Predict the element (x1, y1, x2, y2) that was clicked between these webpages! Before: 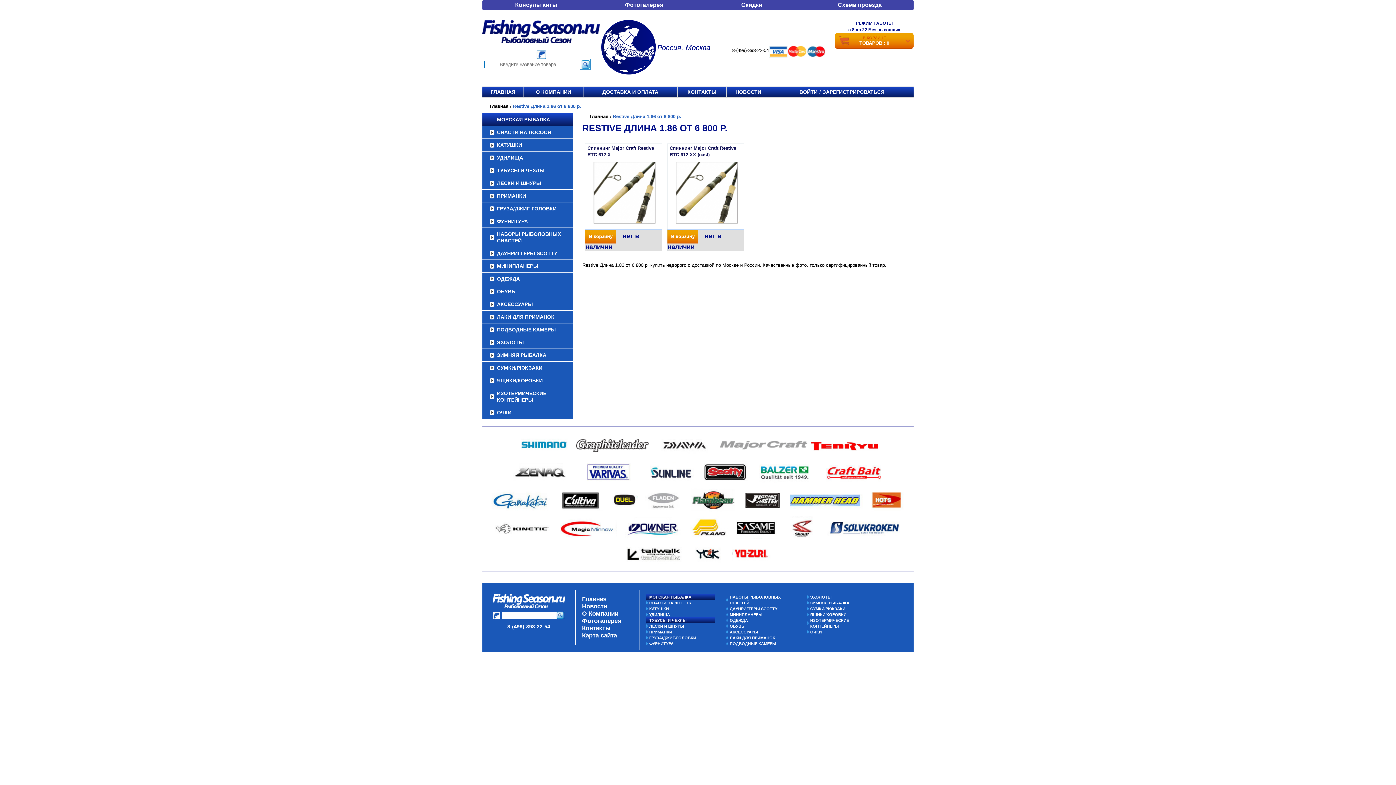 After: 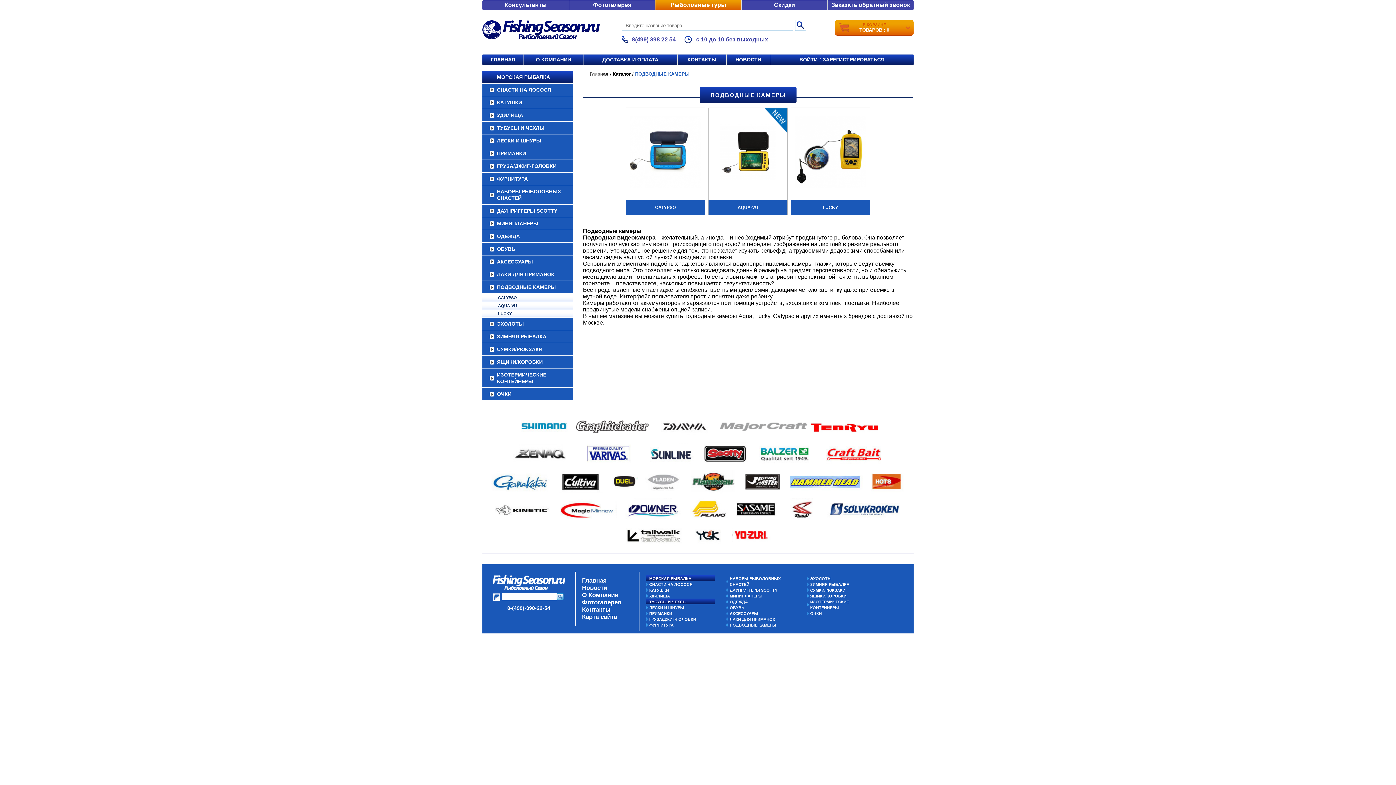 Action: bbox: (729, 641, 776, 646) label: ПОДВОДНЫЕ КАМЕРЫ